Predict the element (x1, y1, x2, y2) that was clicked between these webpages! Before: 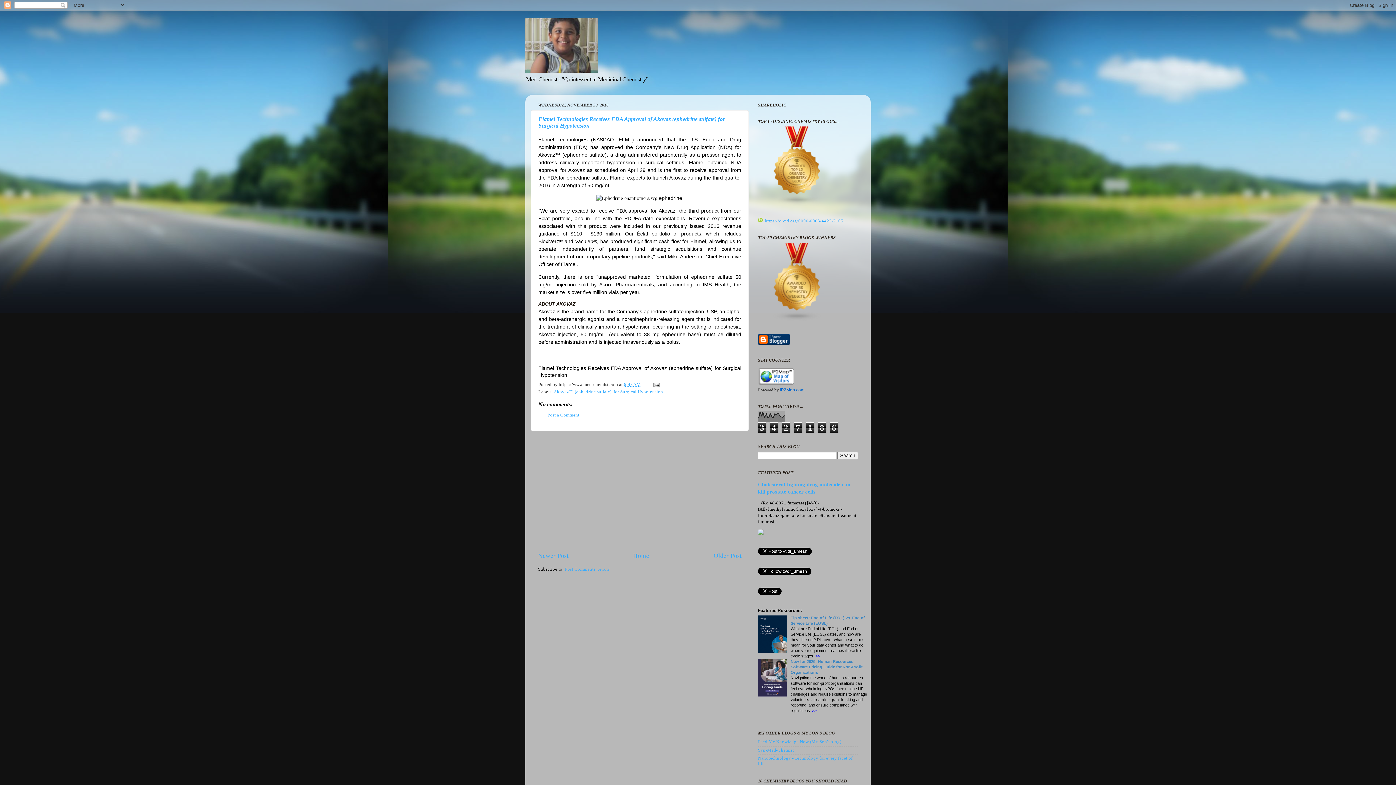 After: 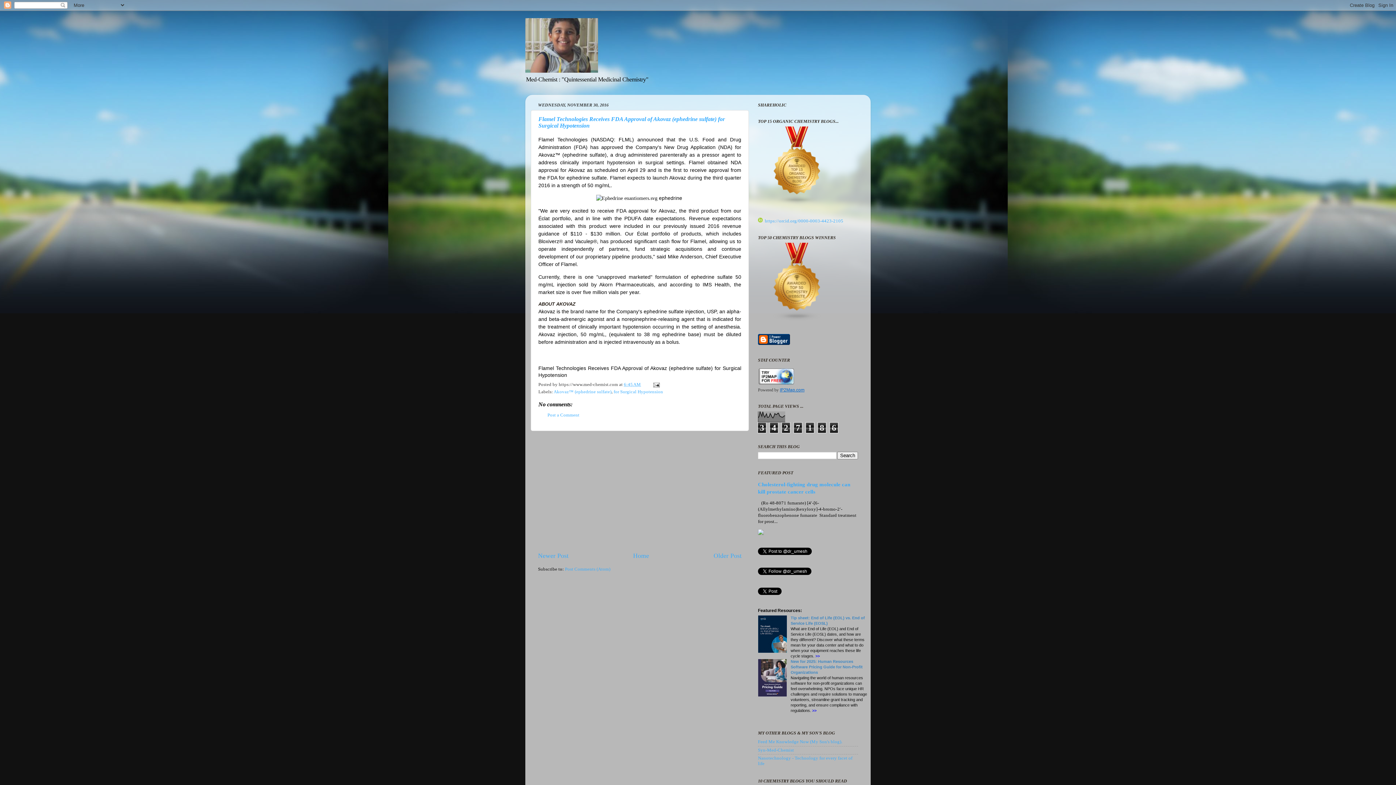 Action: bbox: (812, 708, 816, 713) label: >>